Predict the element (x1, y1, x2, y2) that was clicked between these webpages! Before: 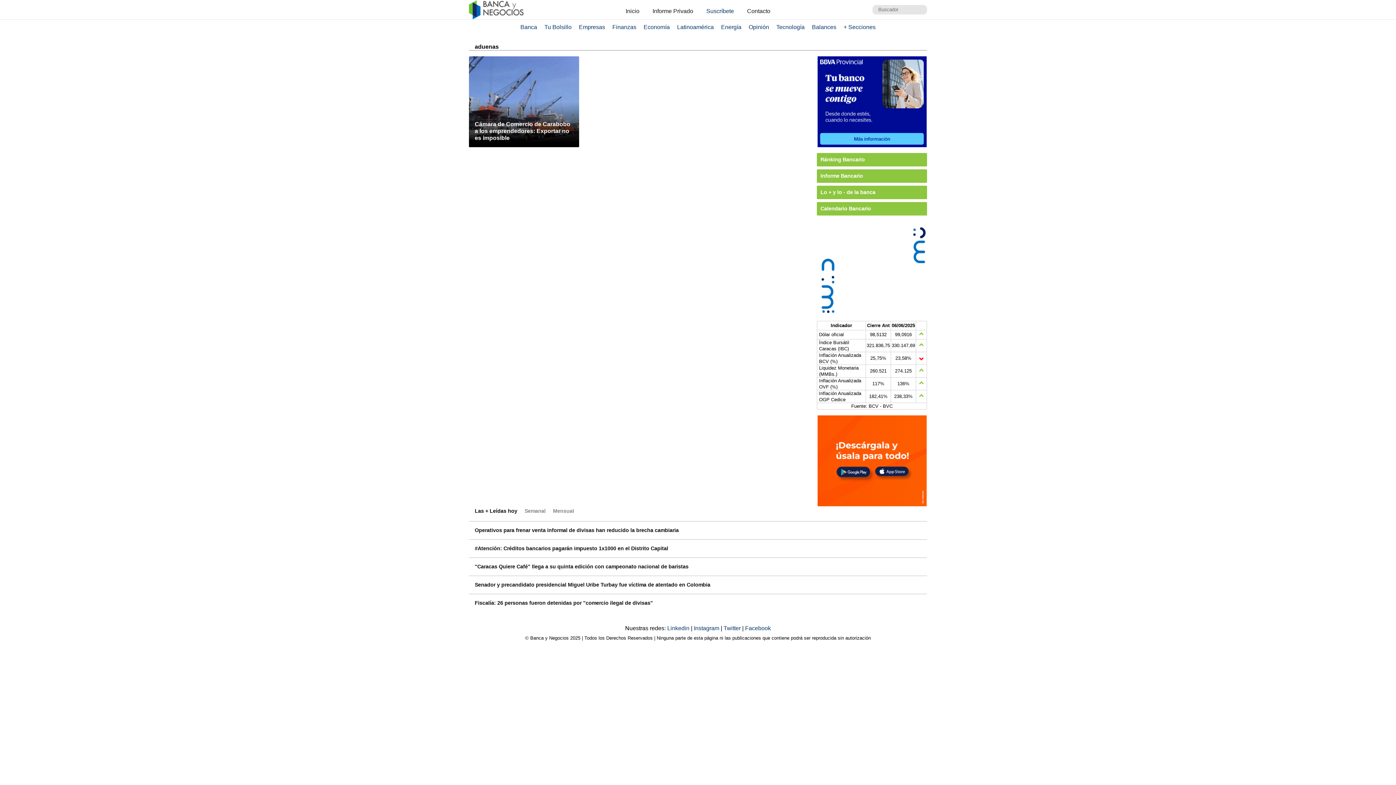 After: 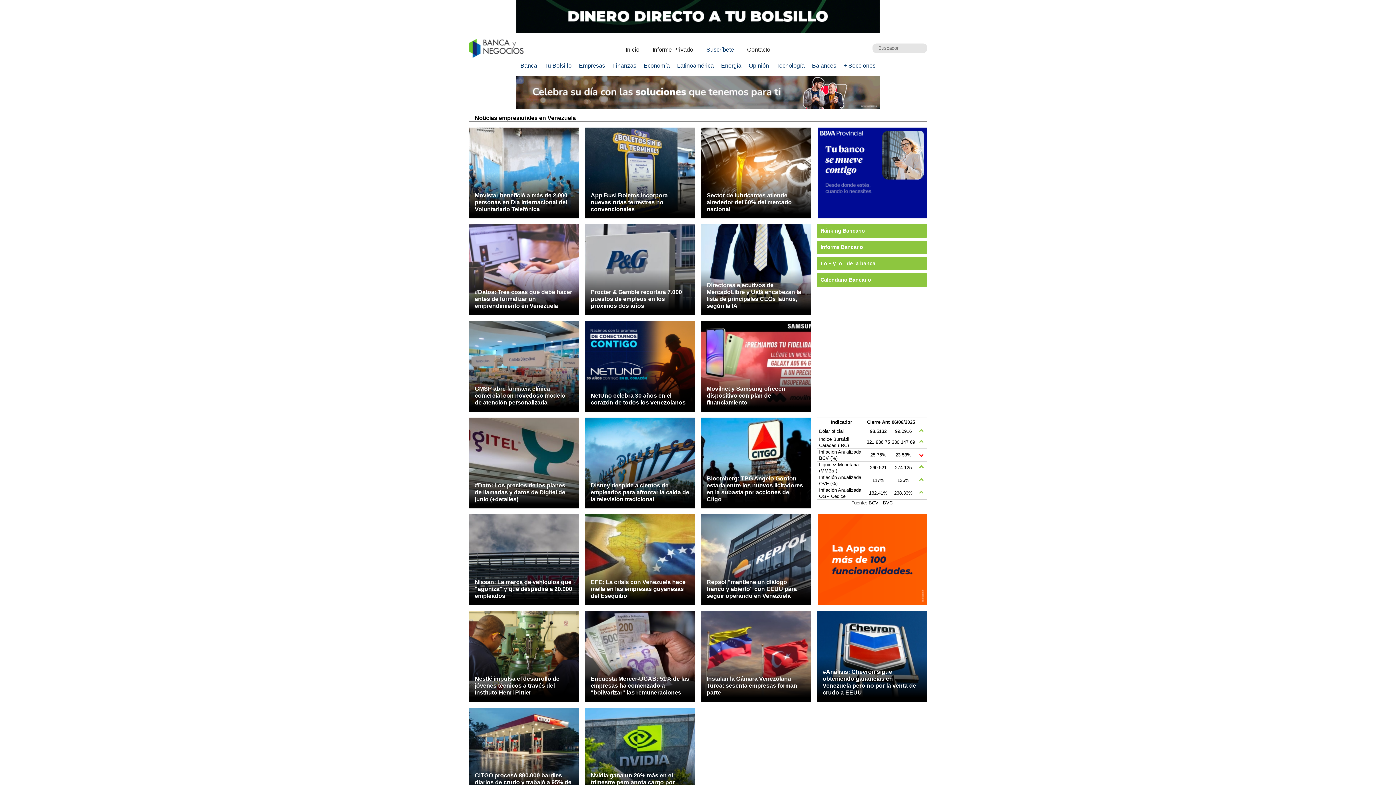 Action: bbox: (576, 24, 608, 30) label: Empresas